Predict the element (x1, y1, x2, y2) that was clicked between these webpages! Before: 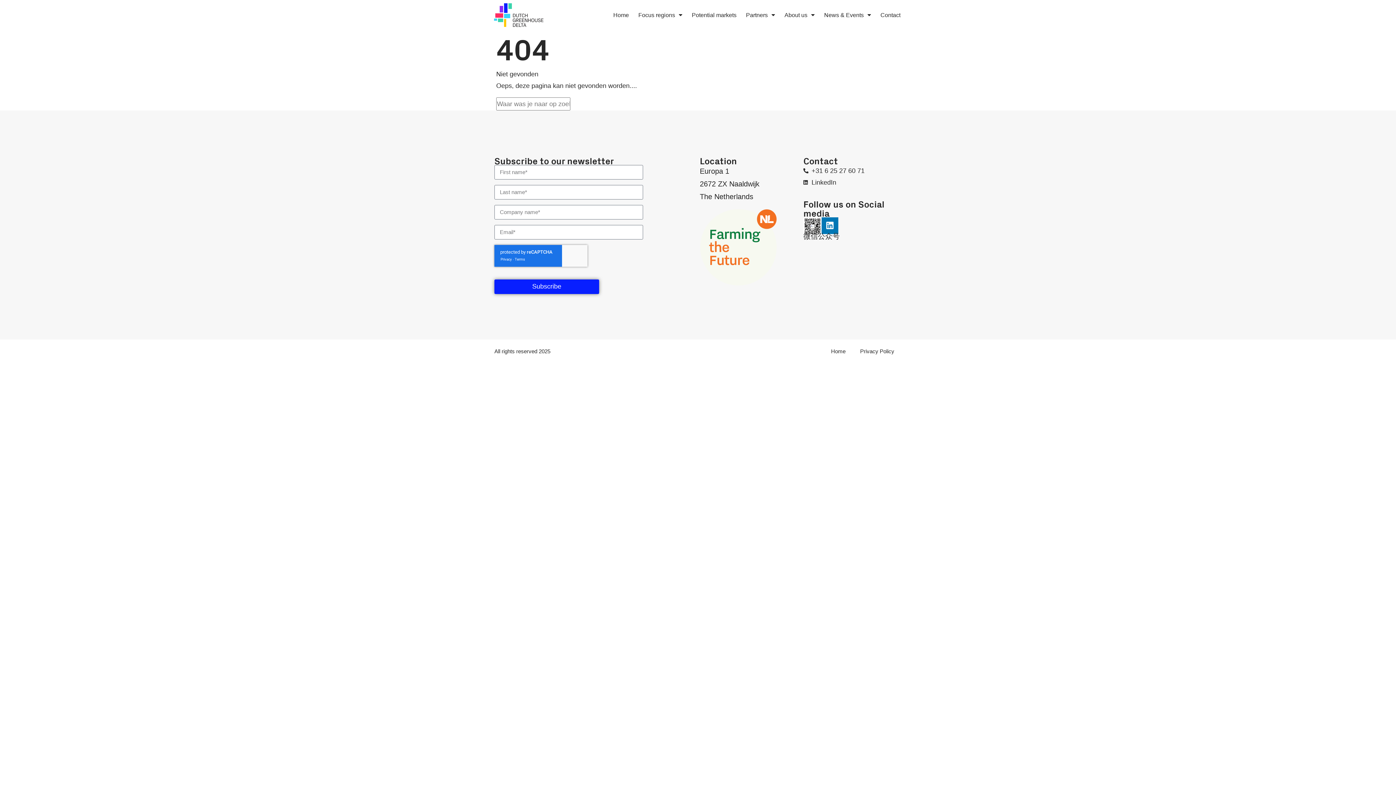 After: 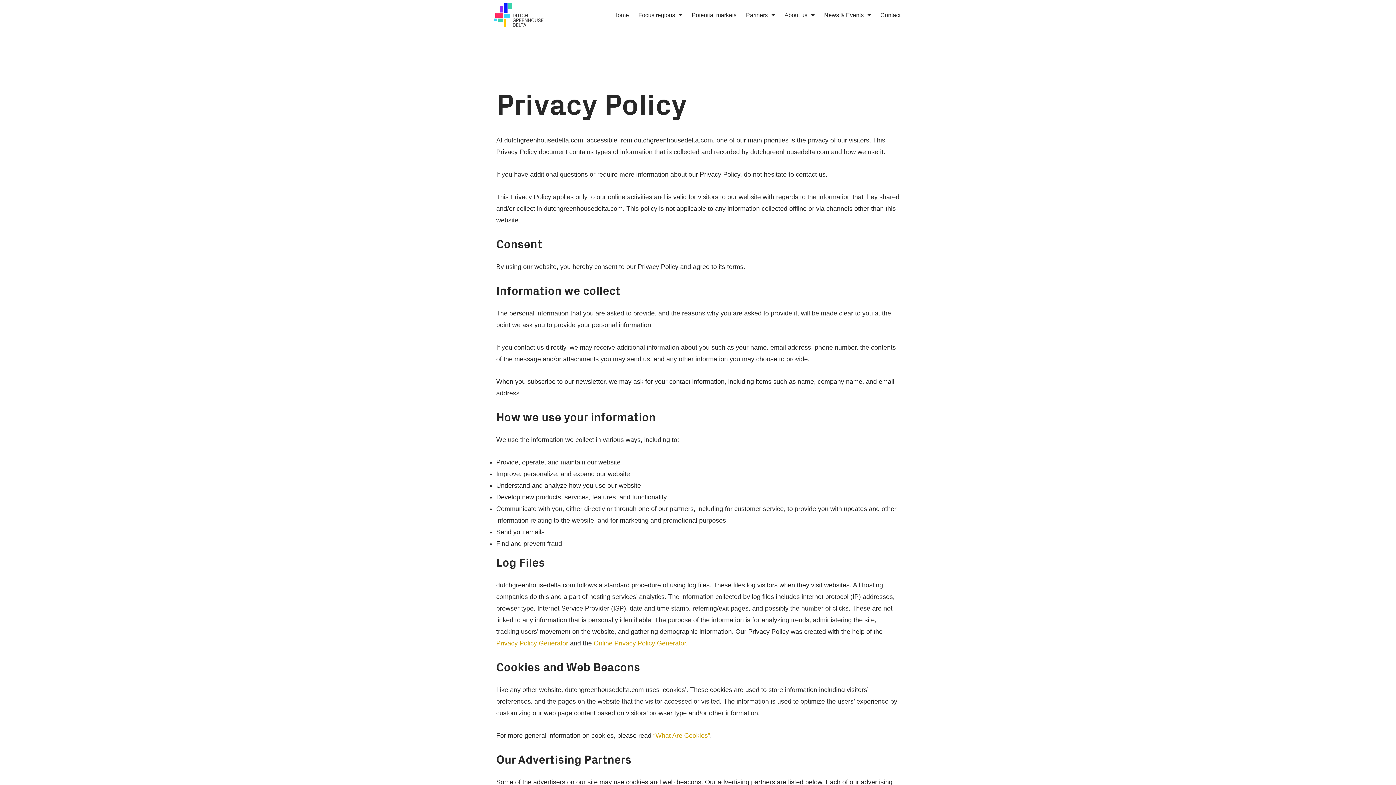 Action: label: Privacy Policy bbox: (853, 343, 901, 359)